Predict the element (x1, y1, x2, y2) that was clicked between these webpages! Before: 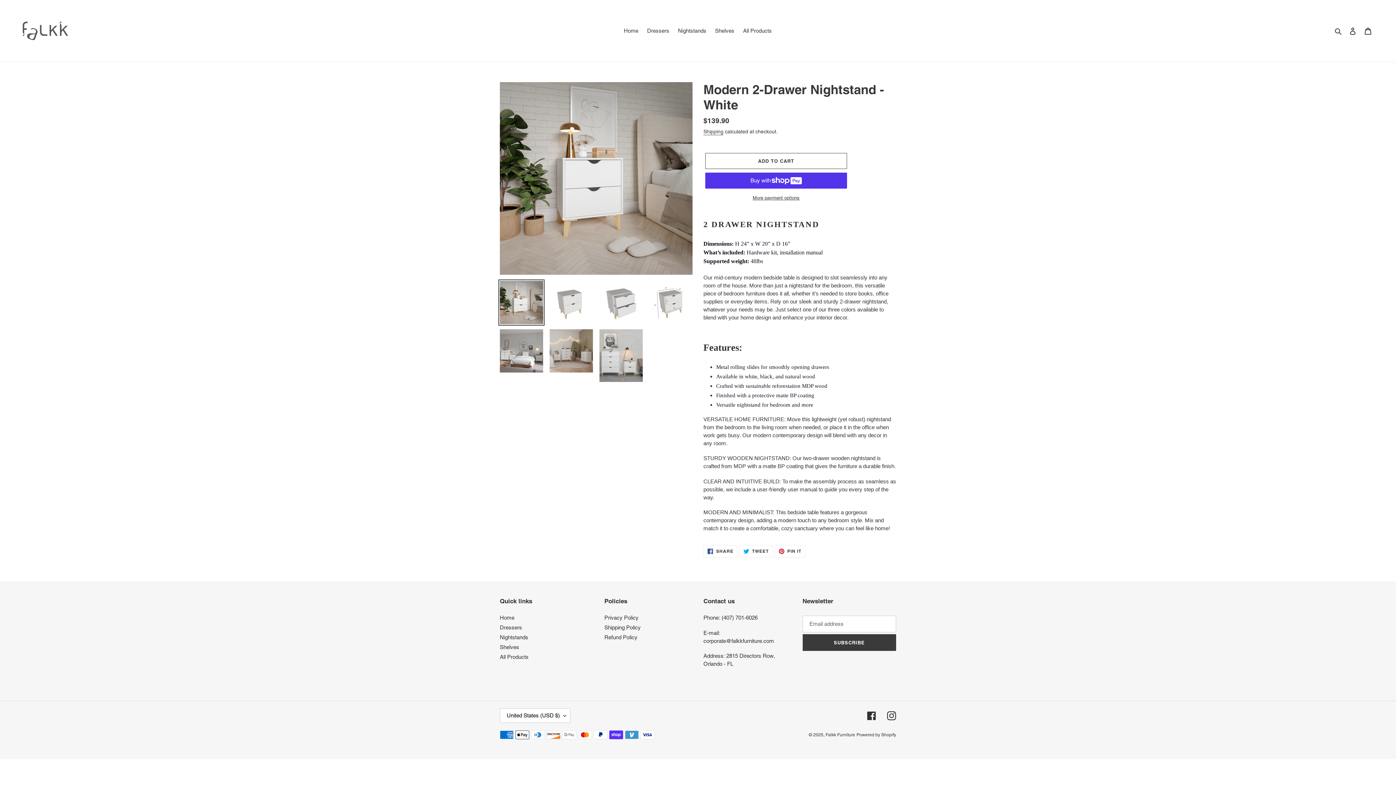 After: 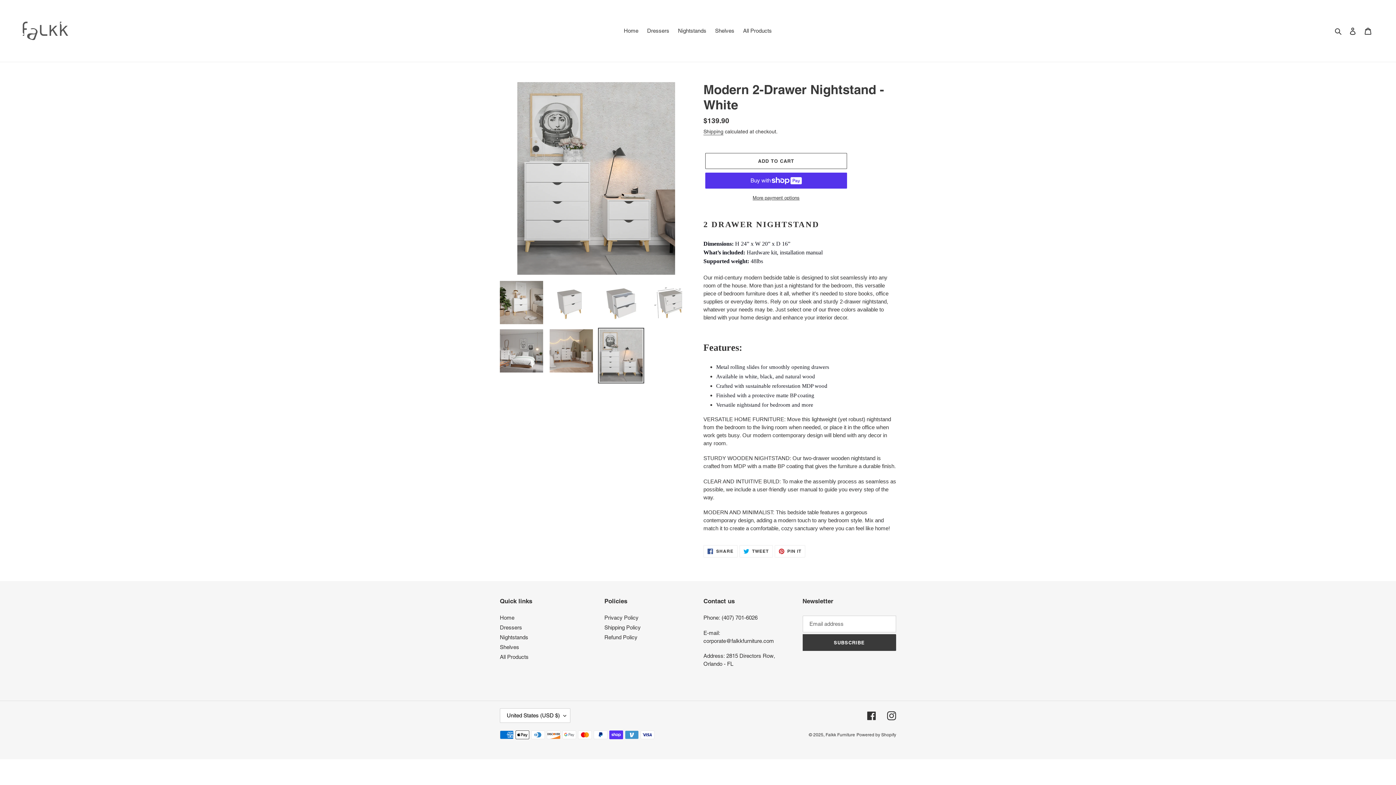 Action: bbox: (598, 328, 644, 383)